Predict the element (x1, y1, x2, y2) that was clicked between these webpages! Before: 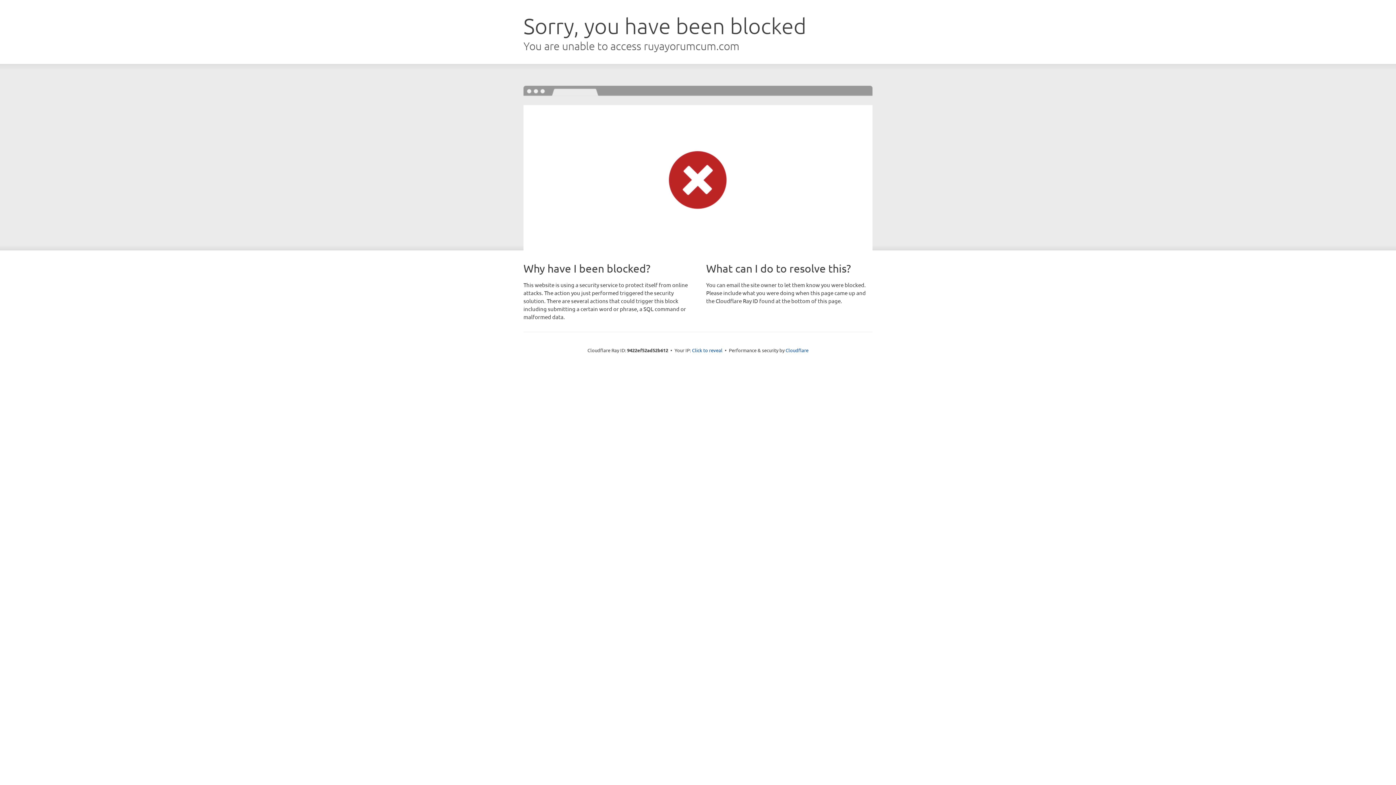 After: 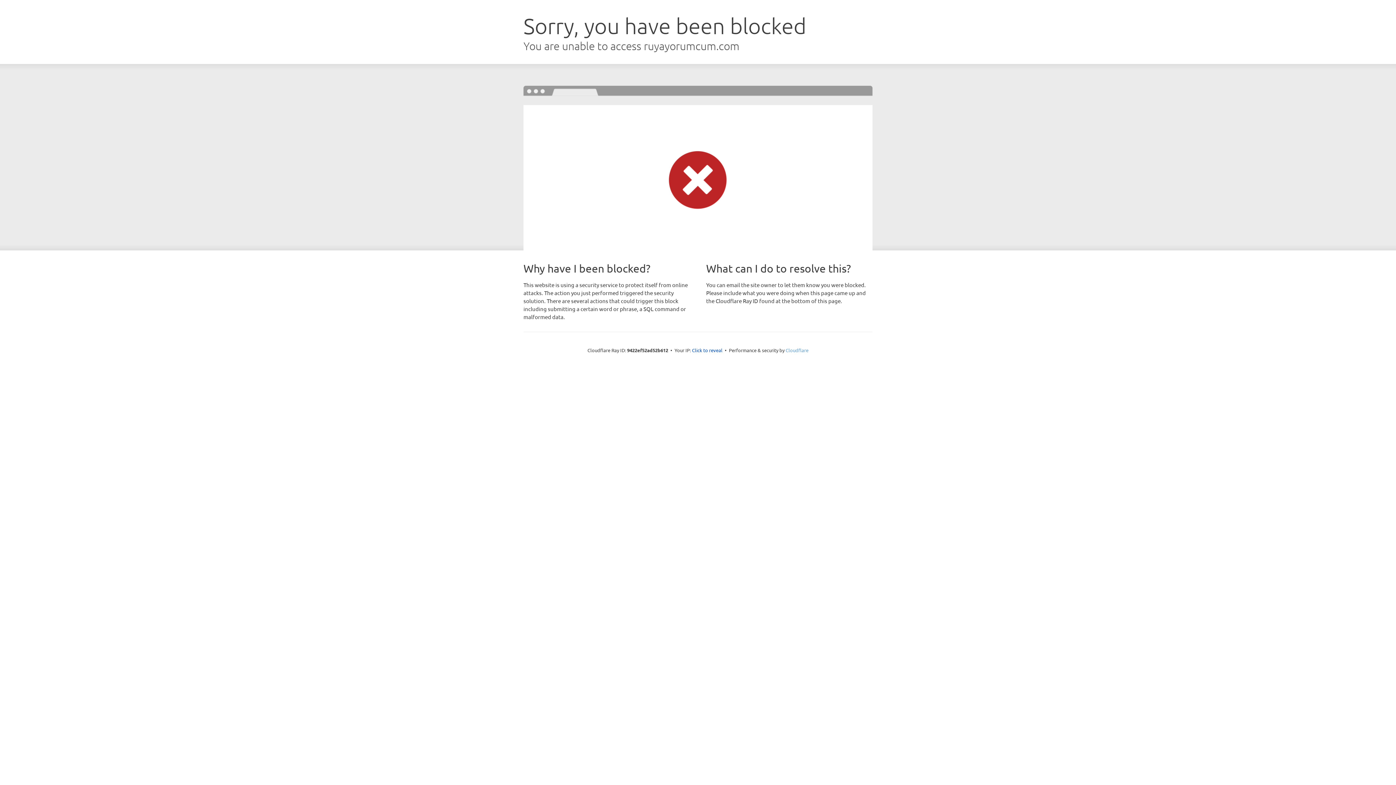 Action: label: Cloudflare bbox: (785, 347, 808, 353)